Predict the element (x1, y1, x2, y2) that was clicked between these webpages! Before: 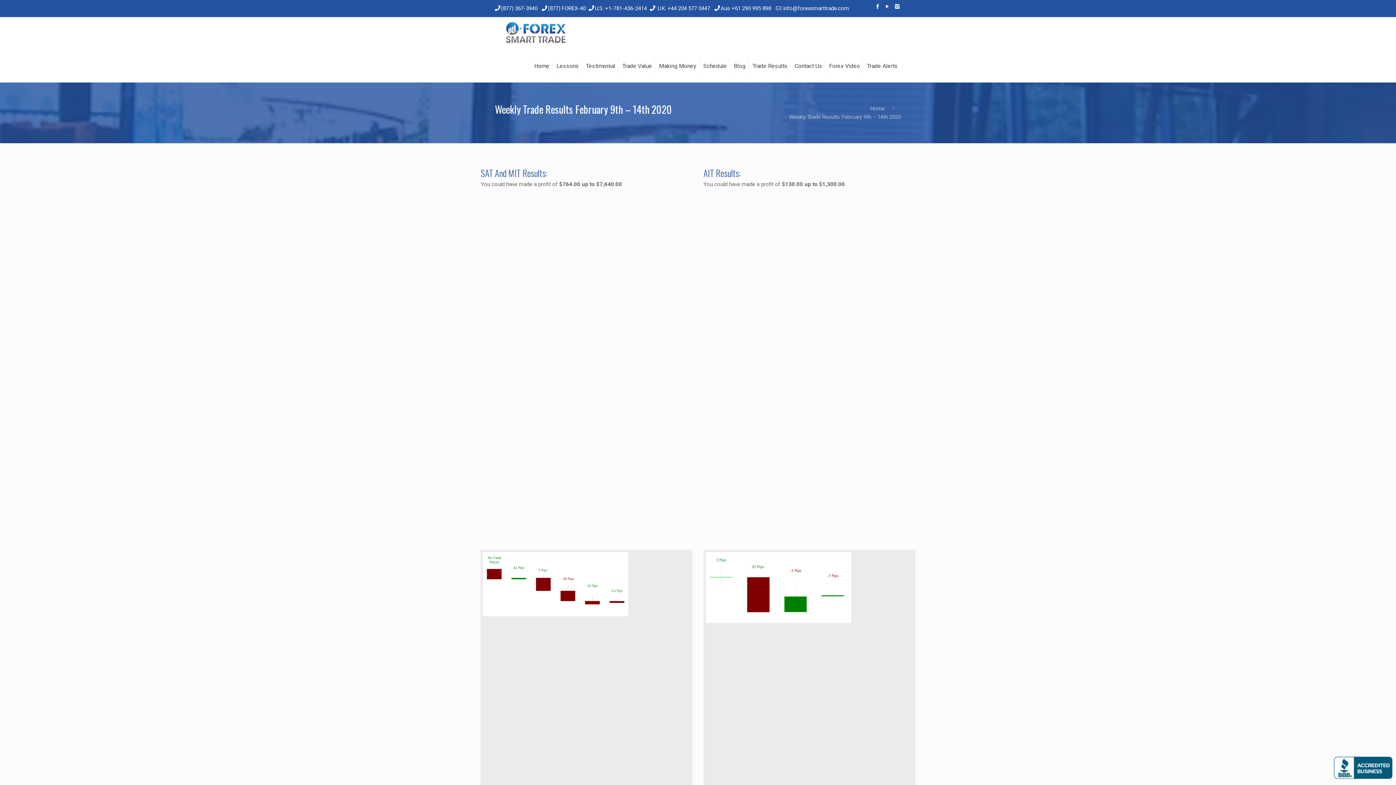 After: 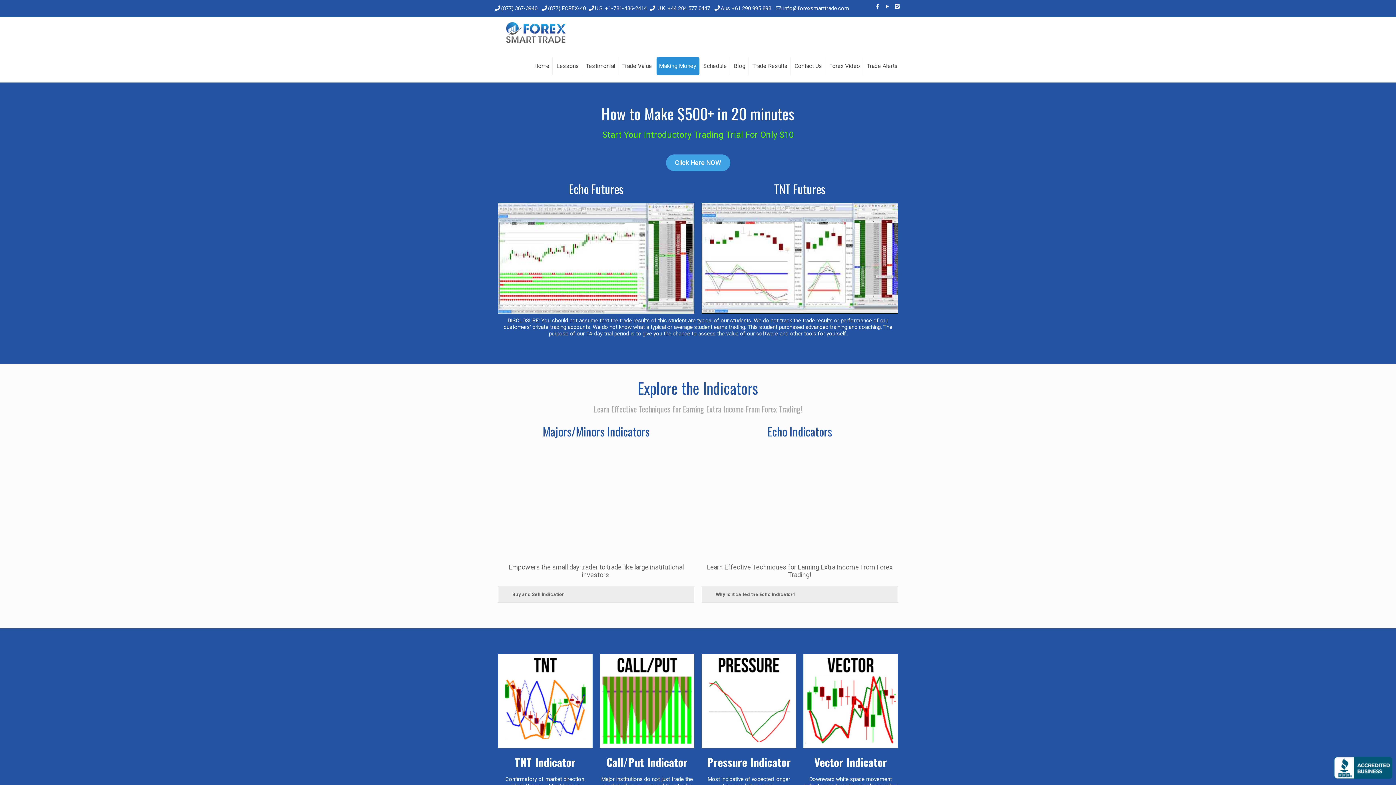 Action: label: Making Money bbox: (656, 57, 700, 75)